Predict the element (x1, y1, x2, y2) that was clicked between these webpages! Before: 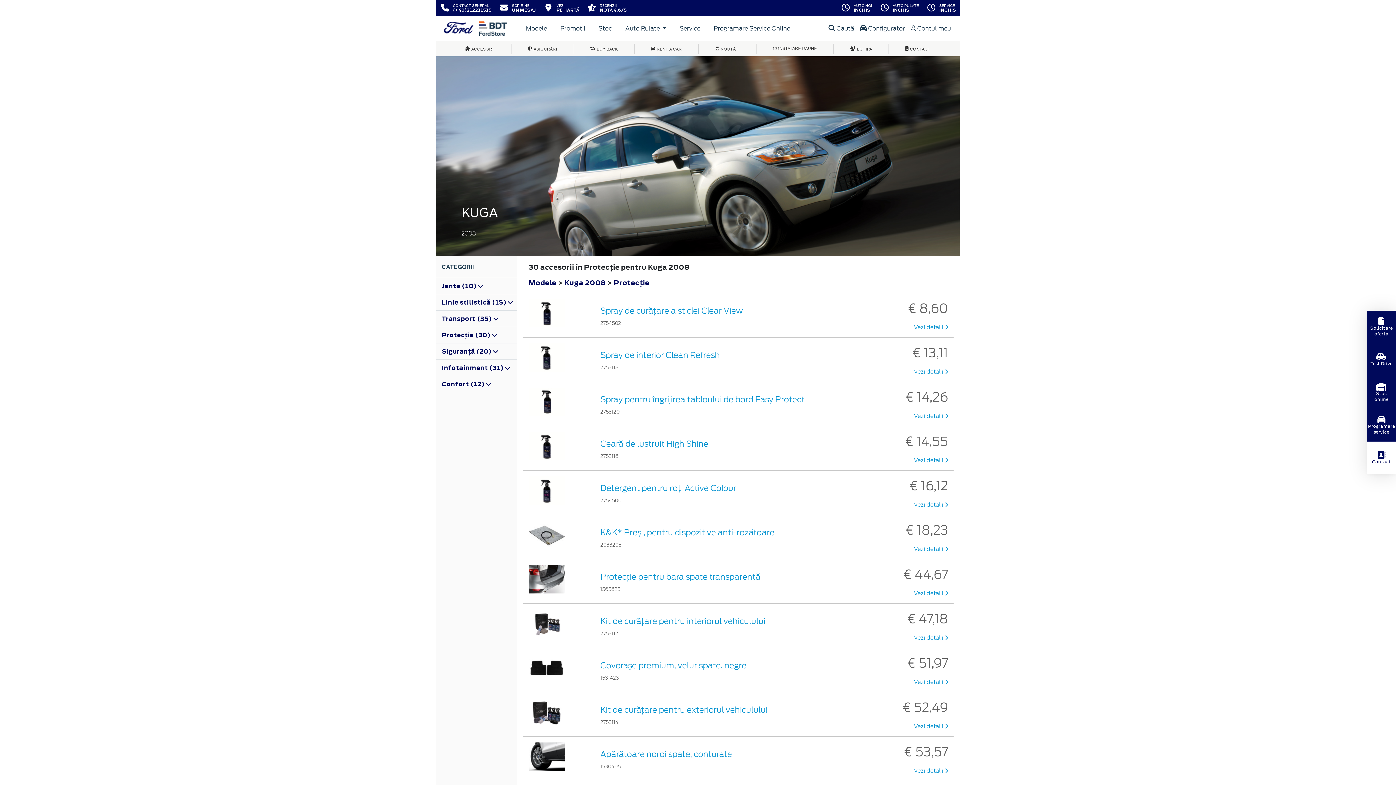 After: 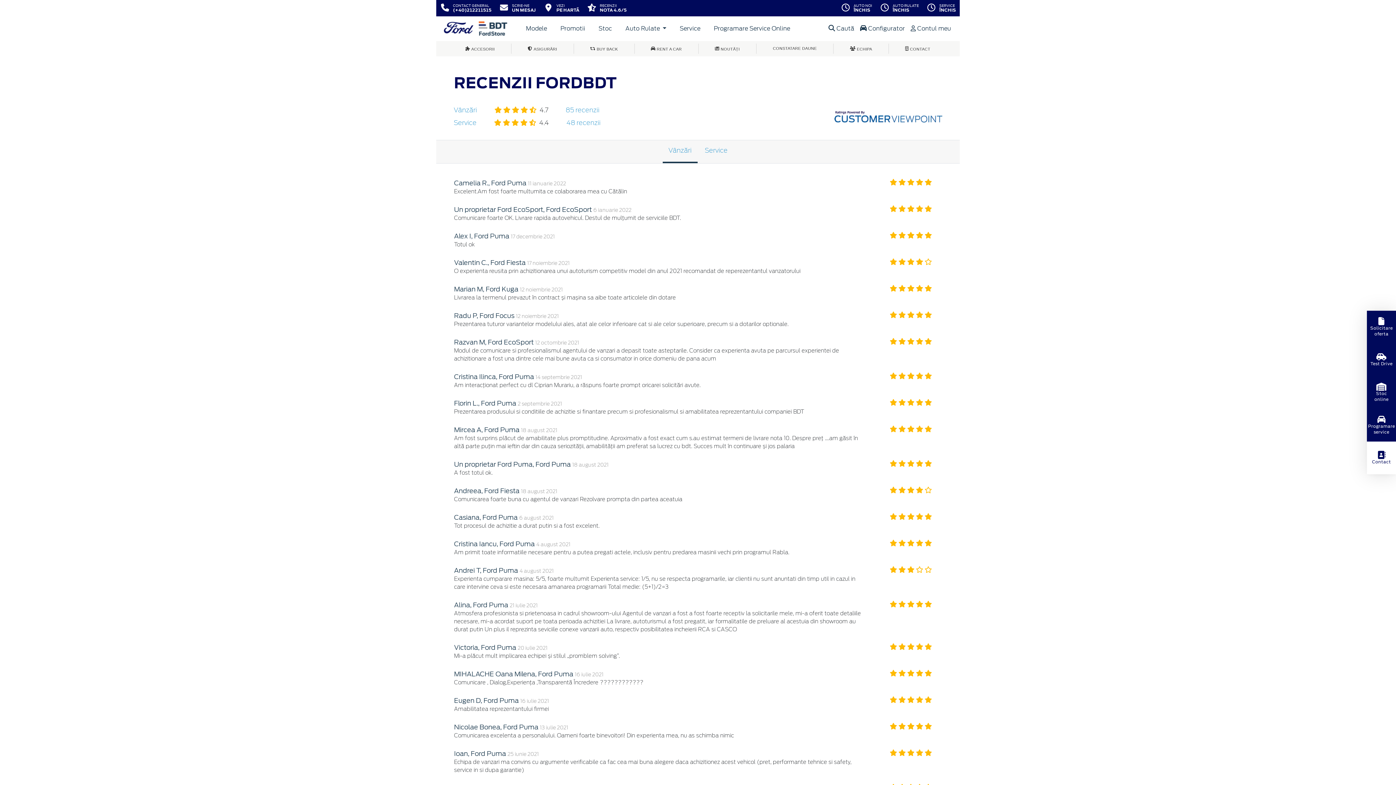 Action: bbox: (583, 0, 630, 16) label: RECENZII
NOTA 4.6/5